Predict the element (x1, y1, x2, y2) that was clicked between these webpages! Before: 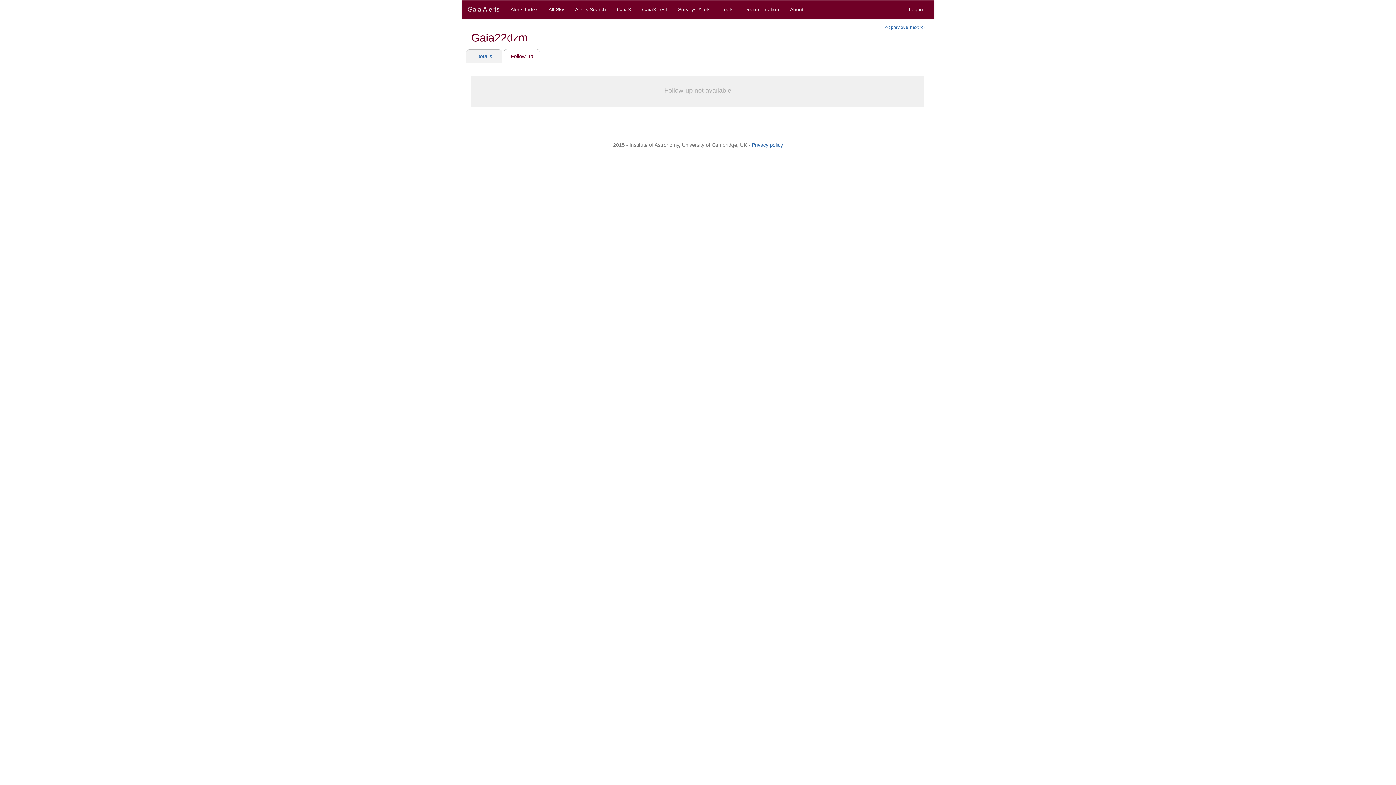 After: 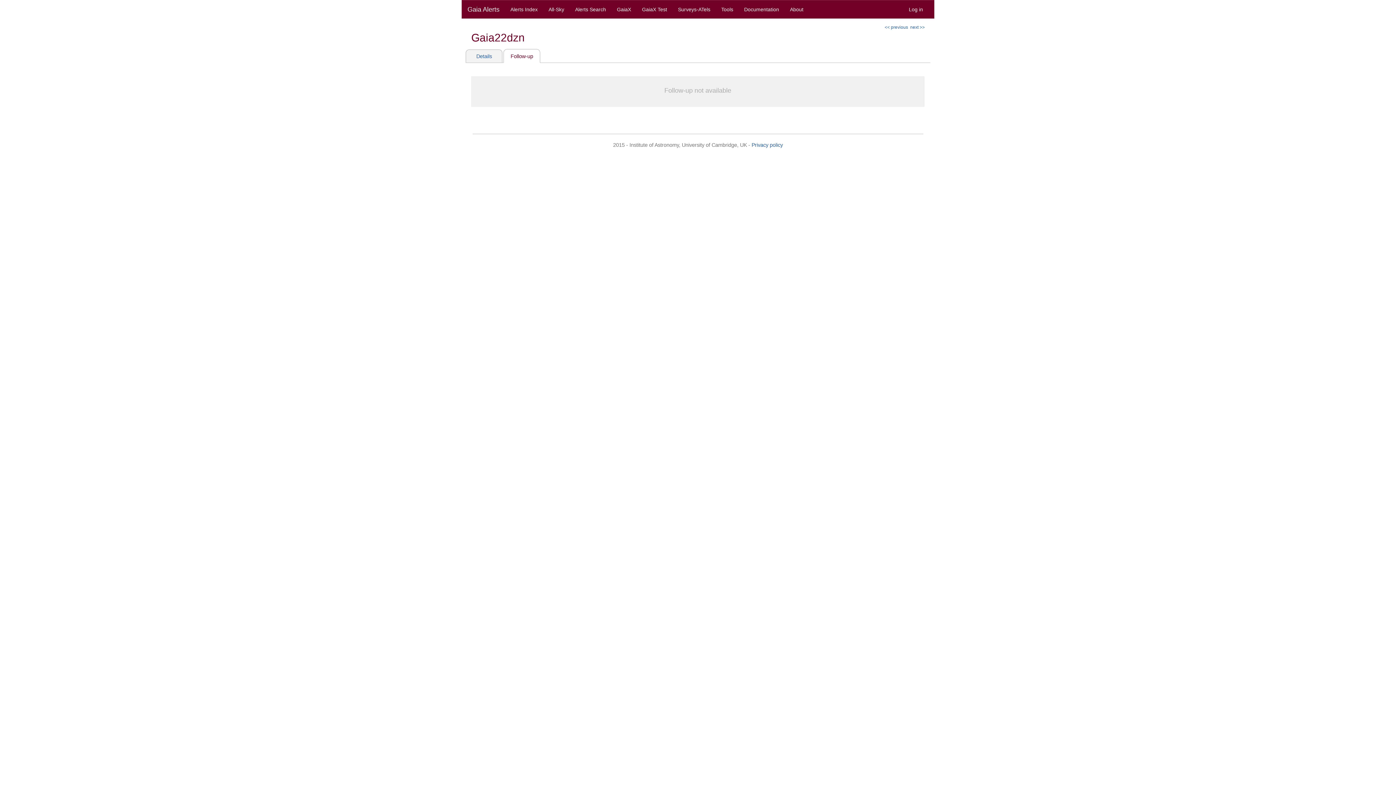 Action: label: next >> bbox: (910, 24, 924, 29)